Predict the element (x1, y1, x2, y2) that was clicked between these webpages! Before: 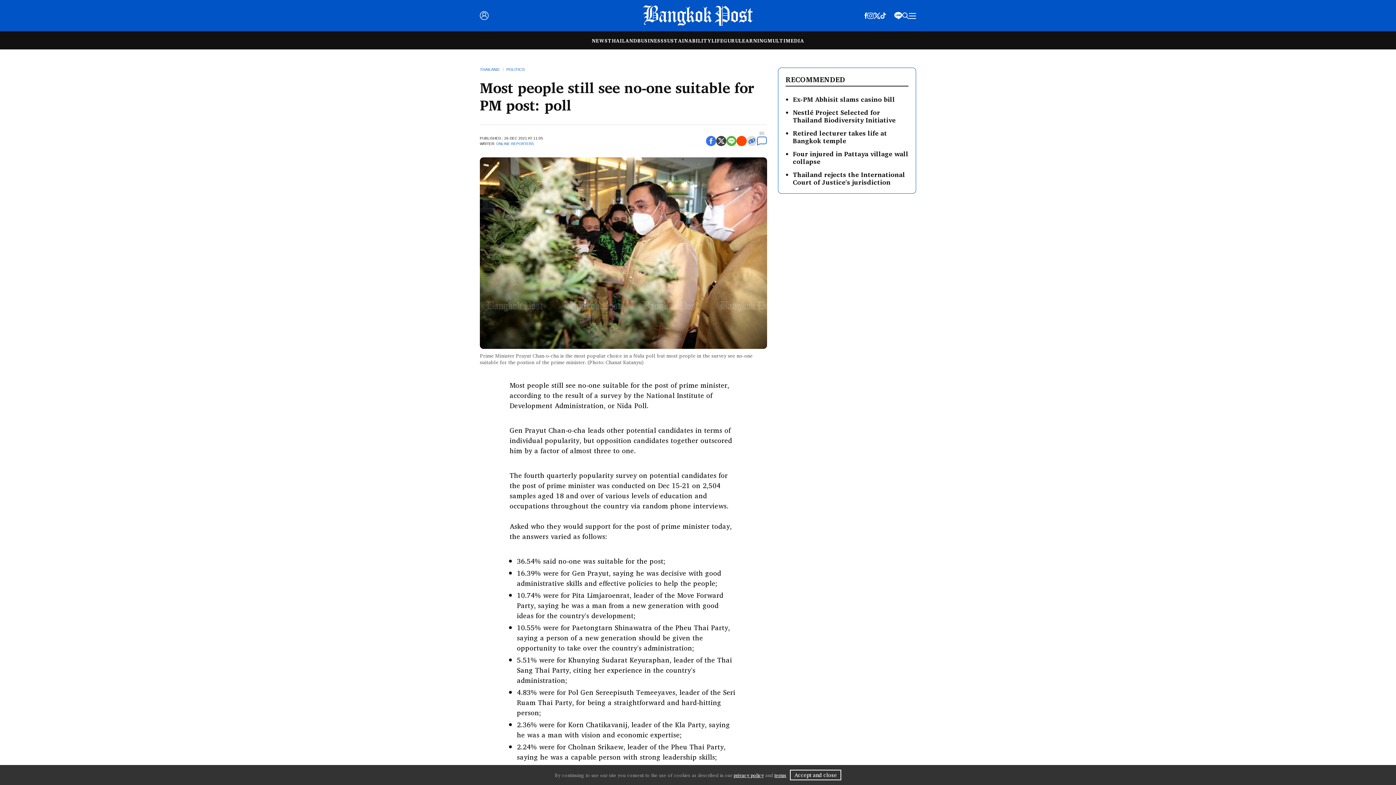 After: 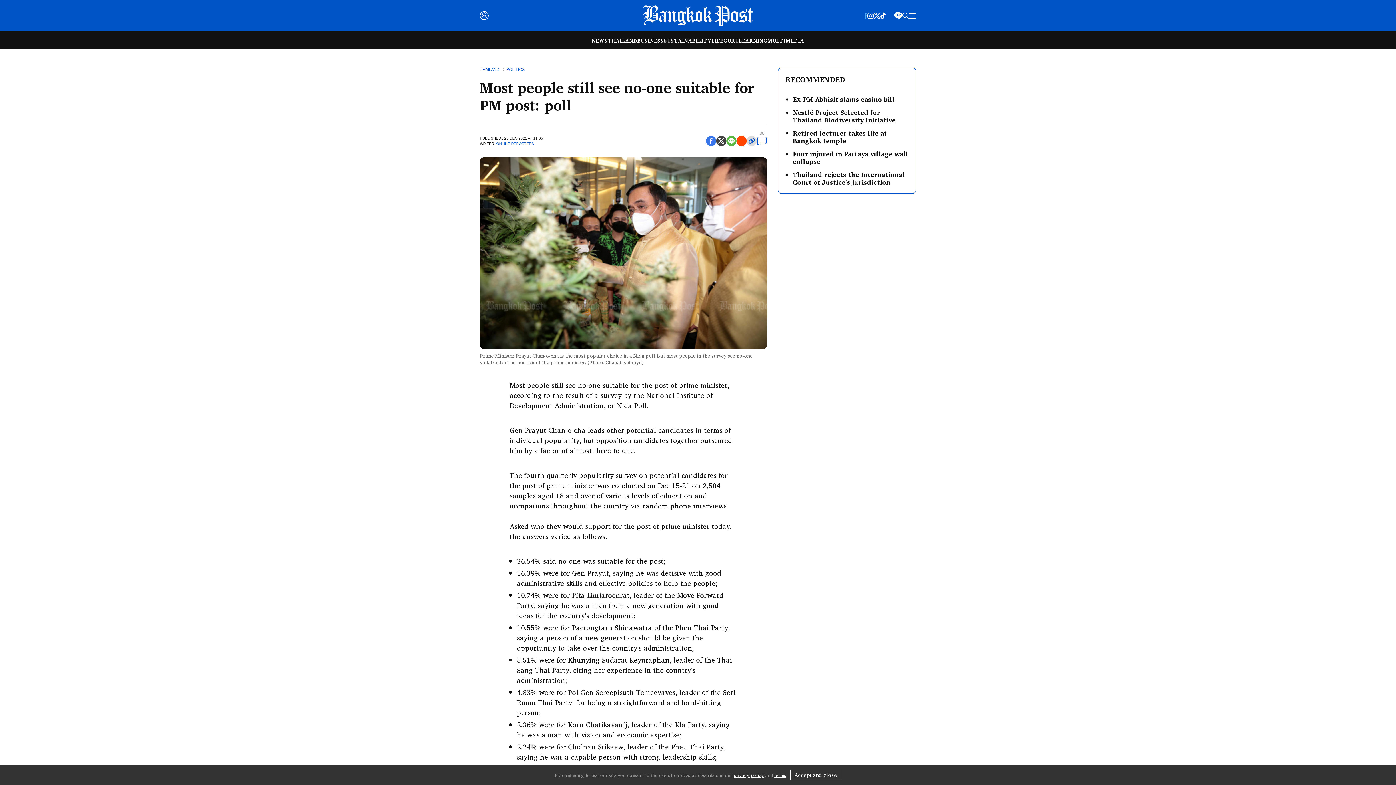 Action: bbox: (864, 10, 867, 19)